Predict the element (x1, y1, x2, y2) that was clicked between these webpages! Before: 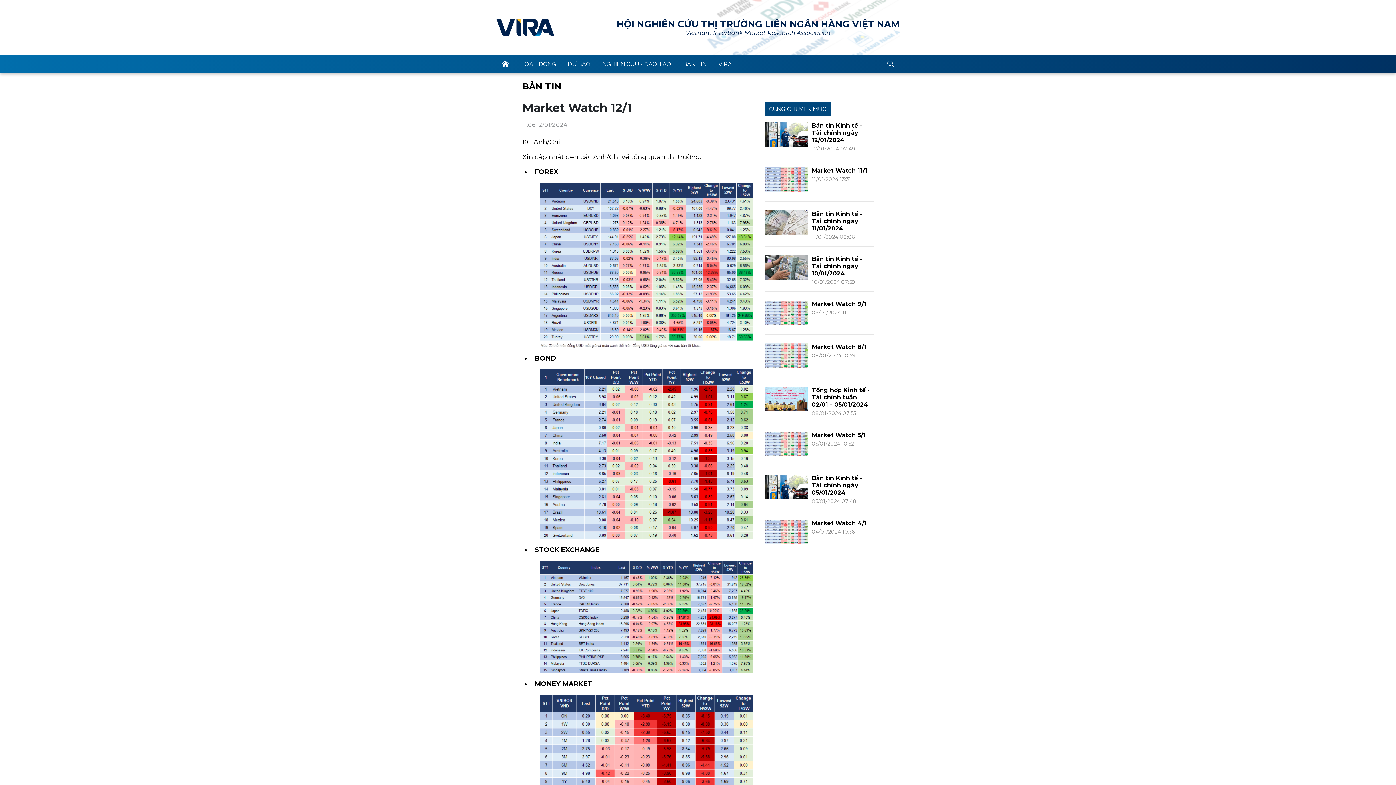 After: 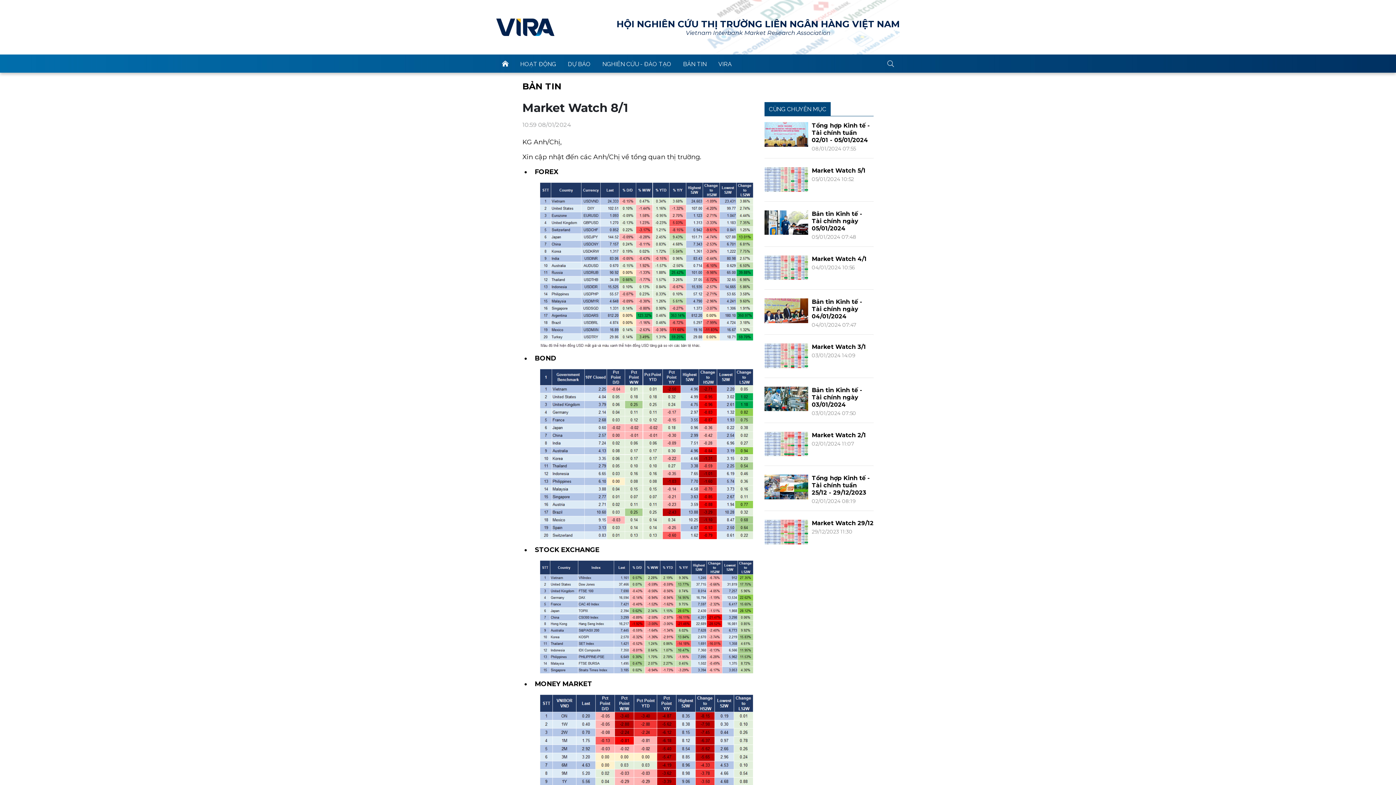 Action: label: Market Watch 8/1 bbox: (812, 343, 866, 350)